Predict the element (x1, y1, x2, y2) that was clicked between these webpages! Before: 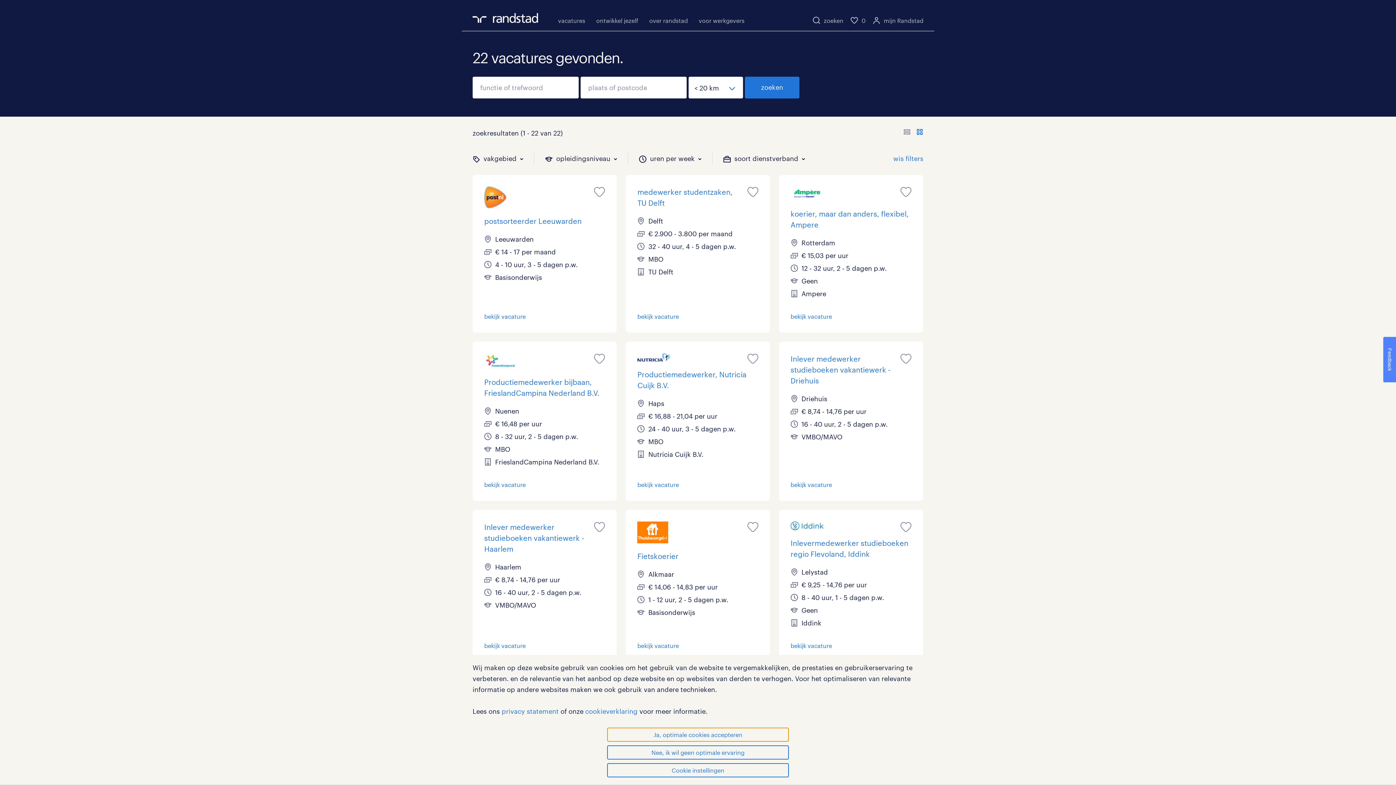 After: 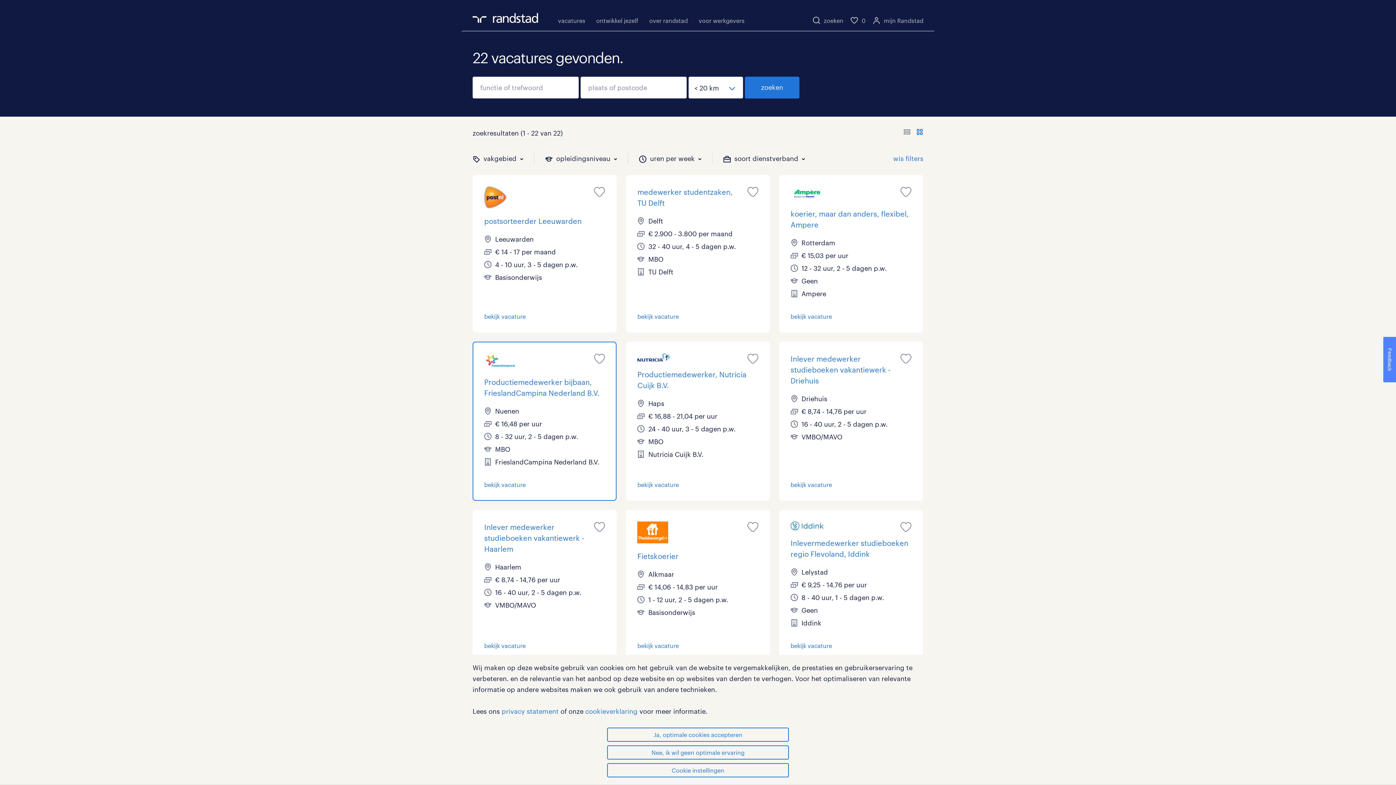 Action: bbox: (484, 353, 605, 489) label: Productiemedewerker bijbaan, FrieslandCampina Nederland B.V.
Nuenen
€ 16,48 per uur
8 - 32 uur, 2 - 5 dagen p.w.
MBO
FrieslandCampina Nederland B.V.

bekijk vacature